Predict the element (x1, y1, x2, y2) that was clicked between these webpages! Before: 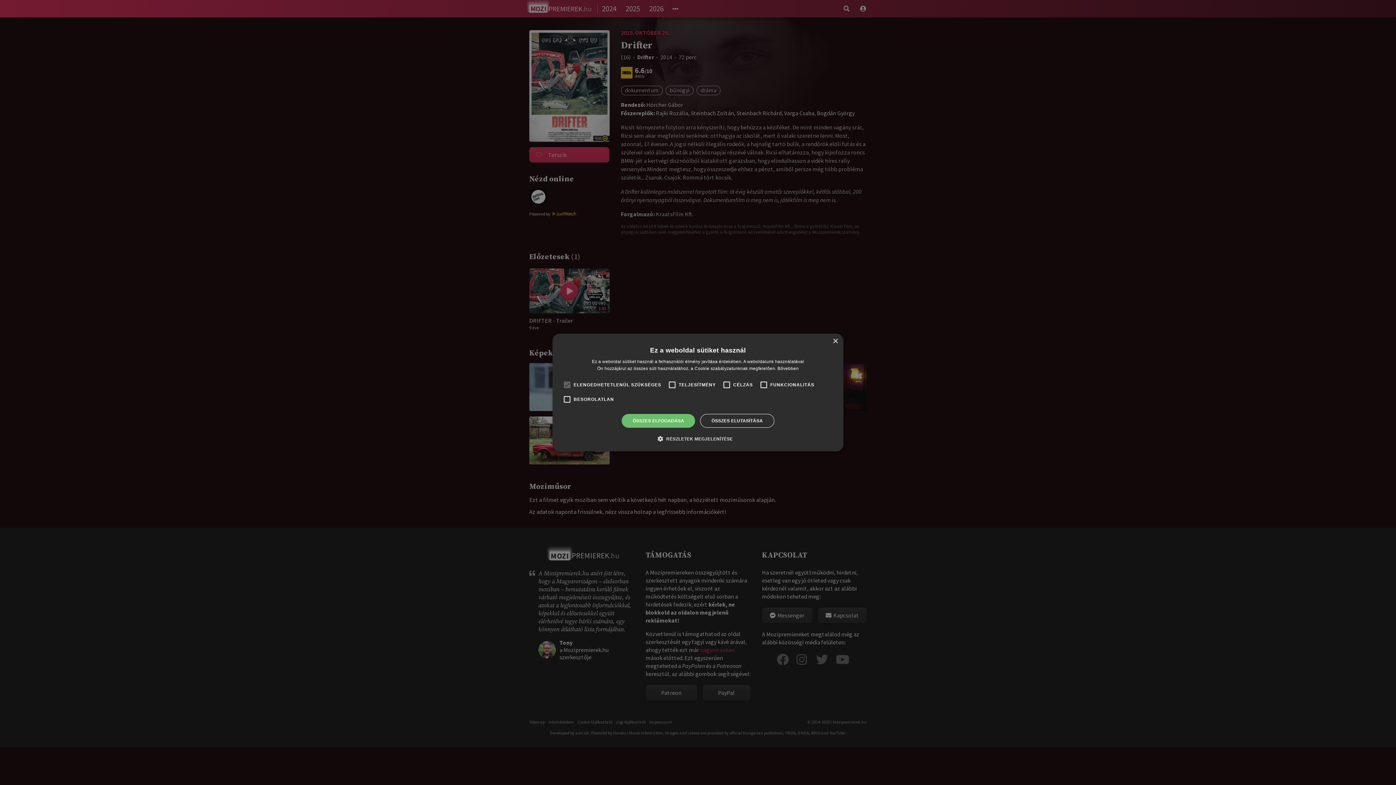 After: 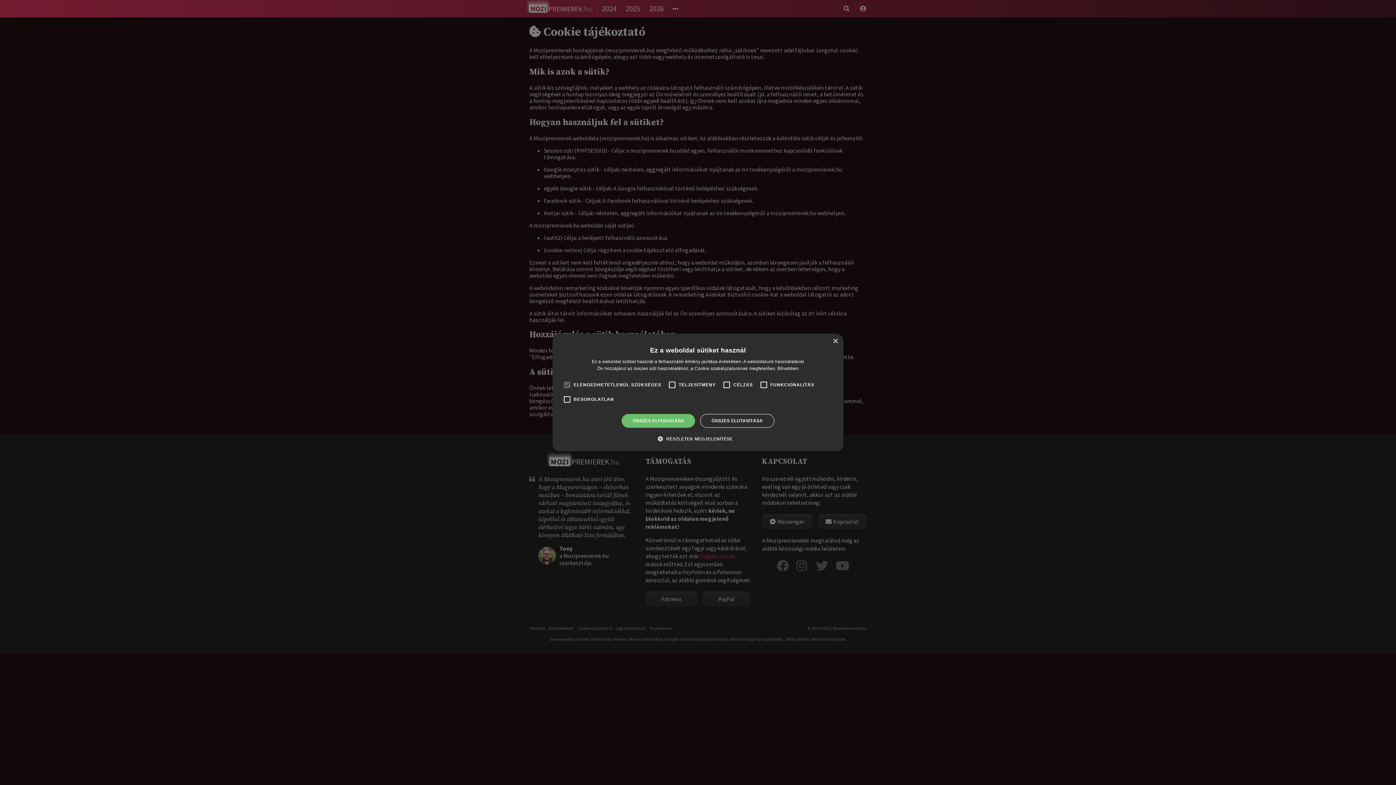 Action: bbox: (777, 366, 798, 371) label: Bővebben